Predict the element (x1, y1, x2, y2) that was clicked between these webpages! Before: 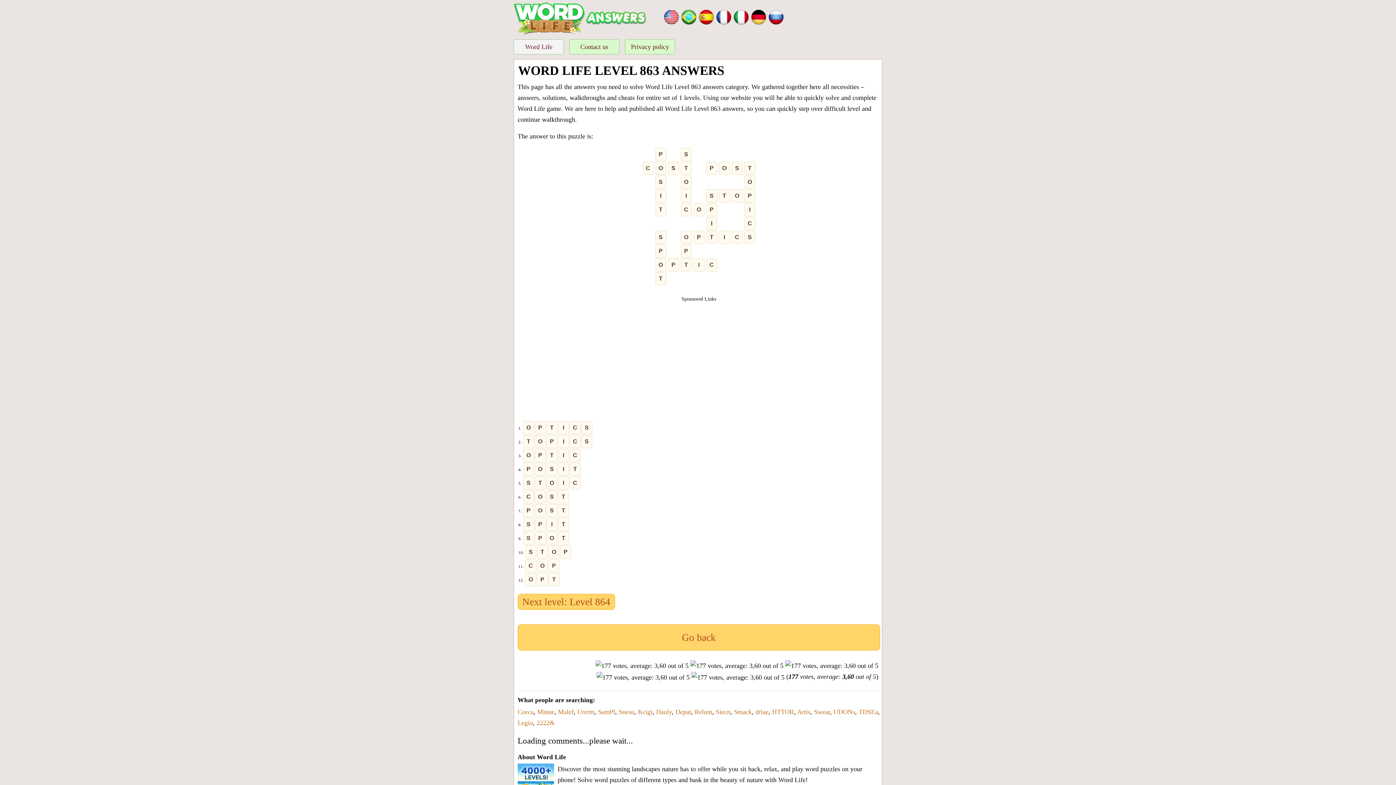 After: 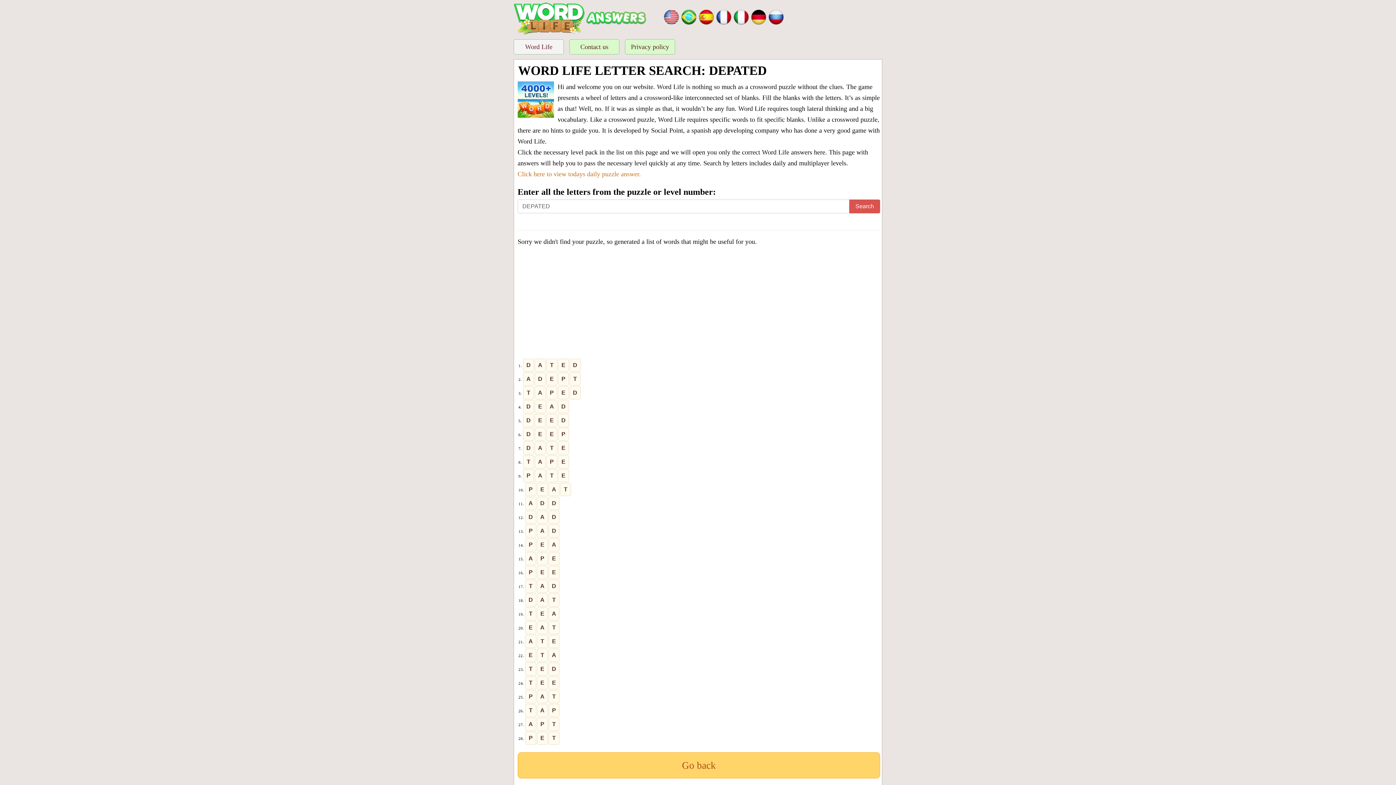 Action: bbox: (675, 708, 691, 715) label: Depat